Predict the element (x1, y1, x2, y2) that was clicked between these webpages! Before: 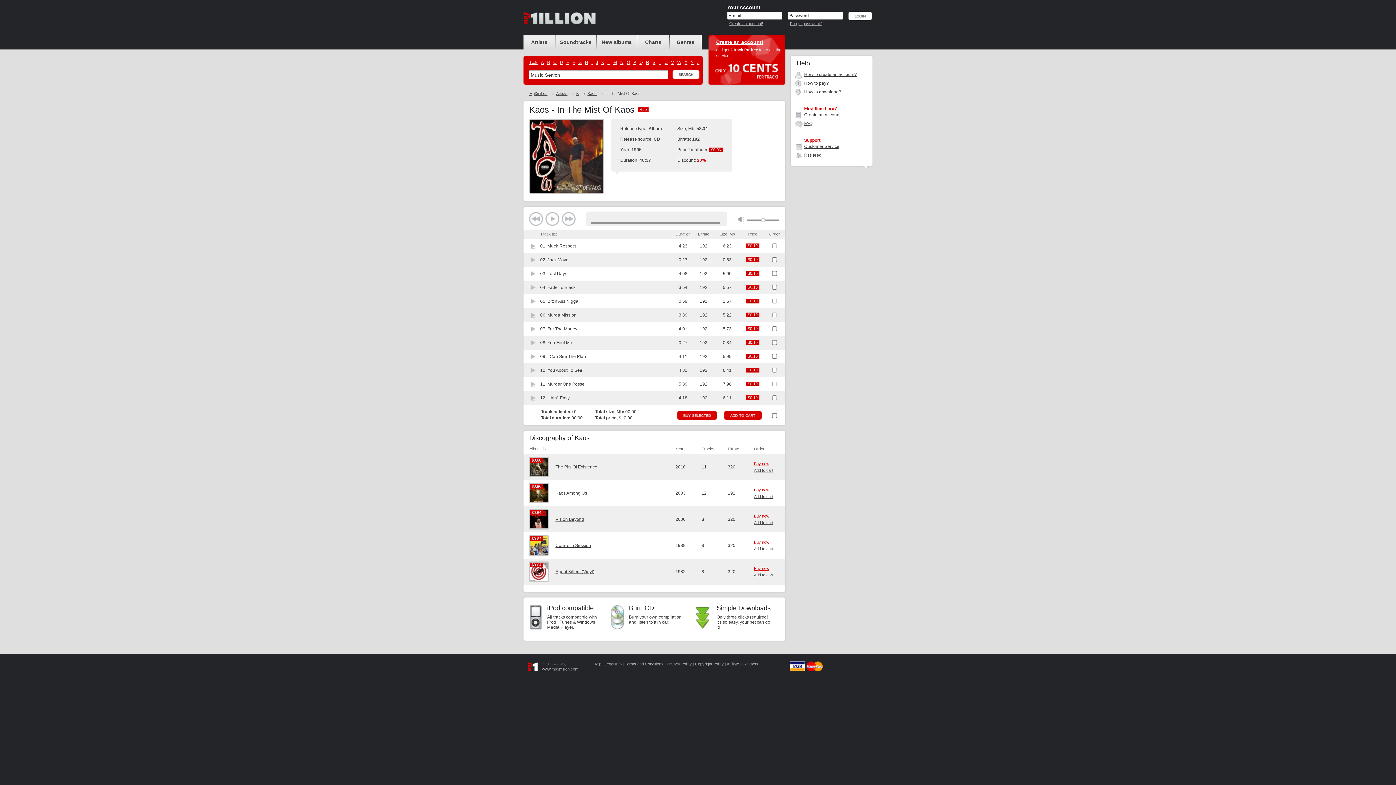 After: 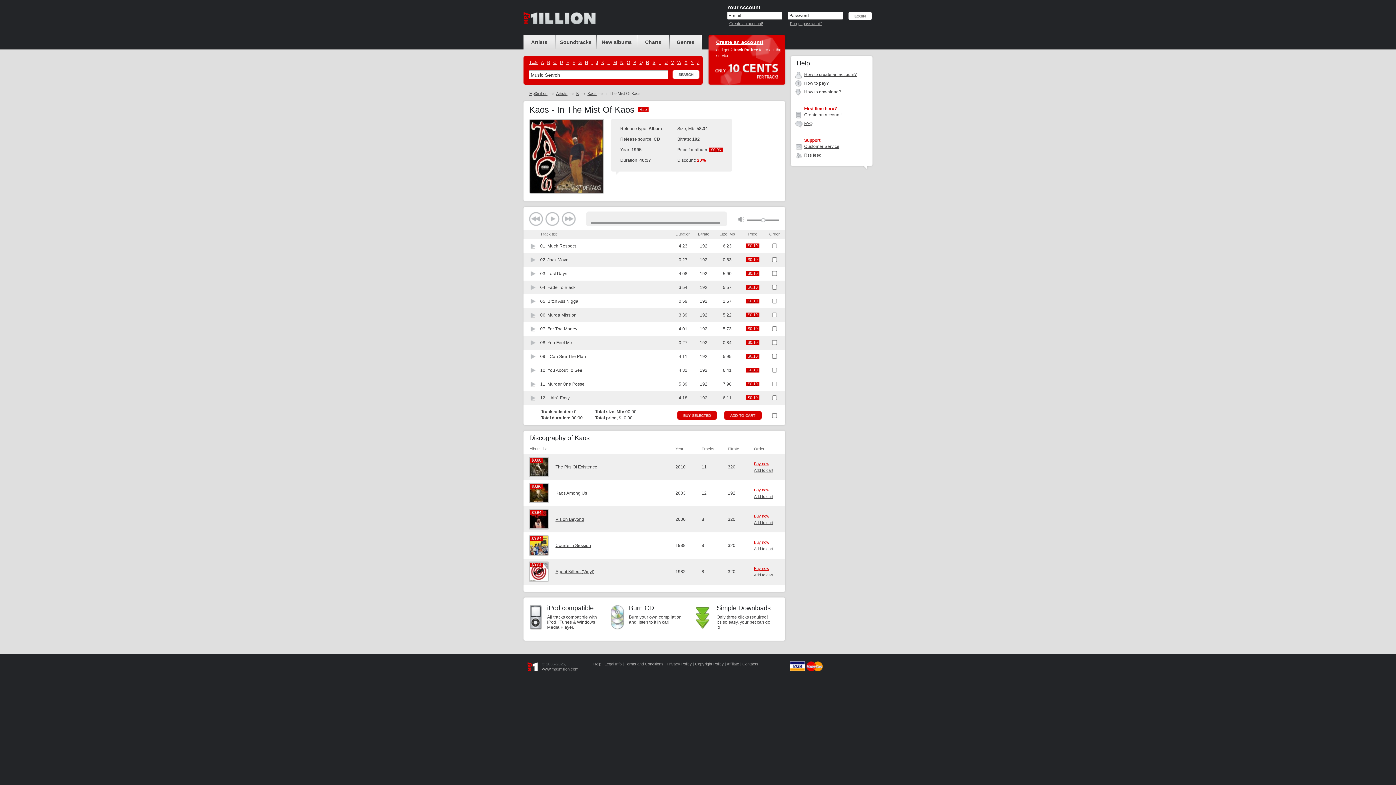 Action: bbox: (530, 368, 536, 373)